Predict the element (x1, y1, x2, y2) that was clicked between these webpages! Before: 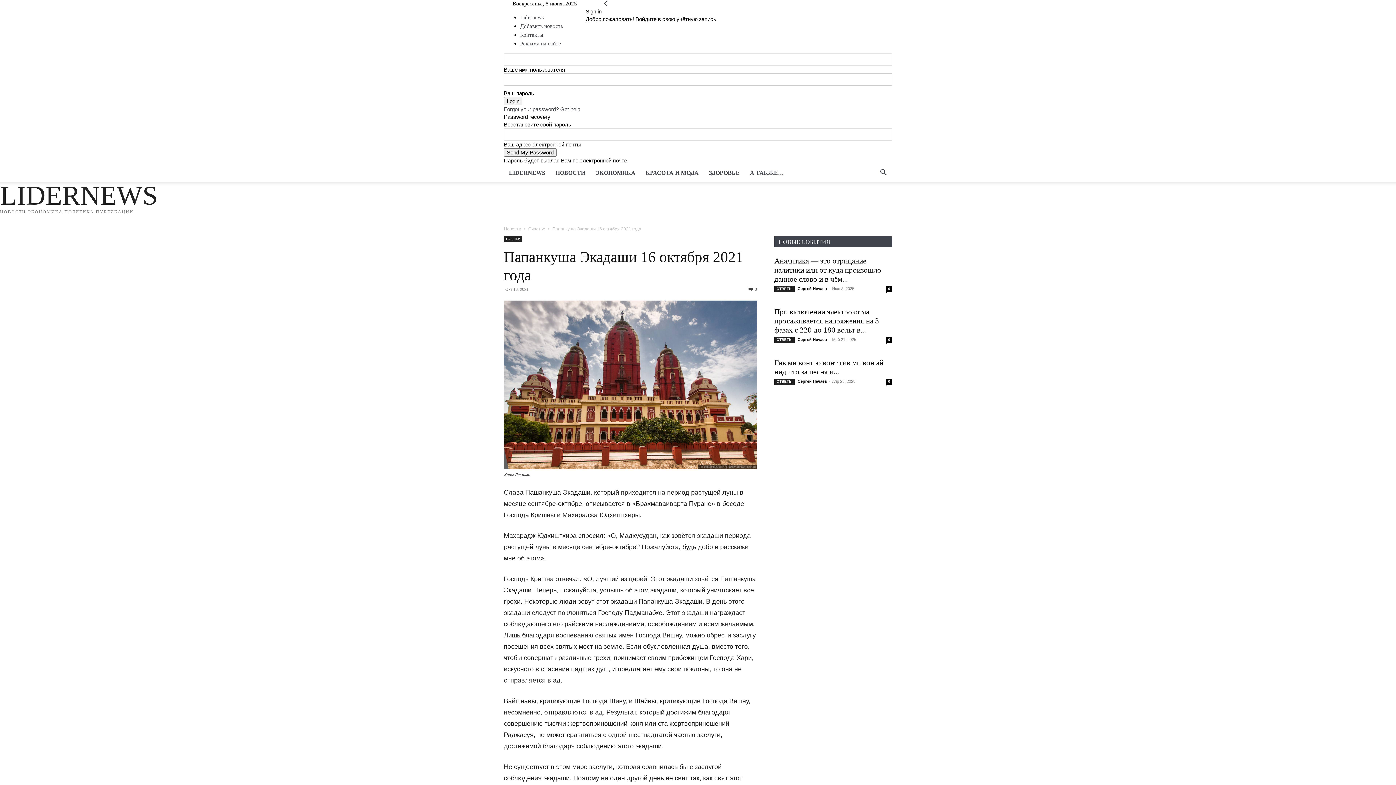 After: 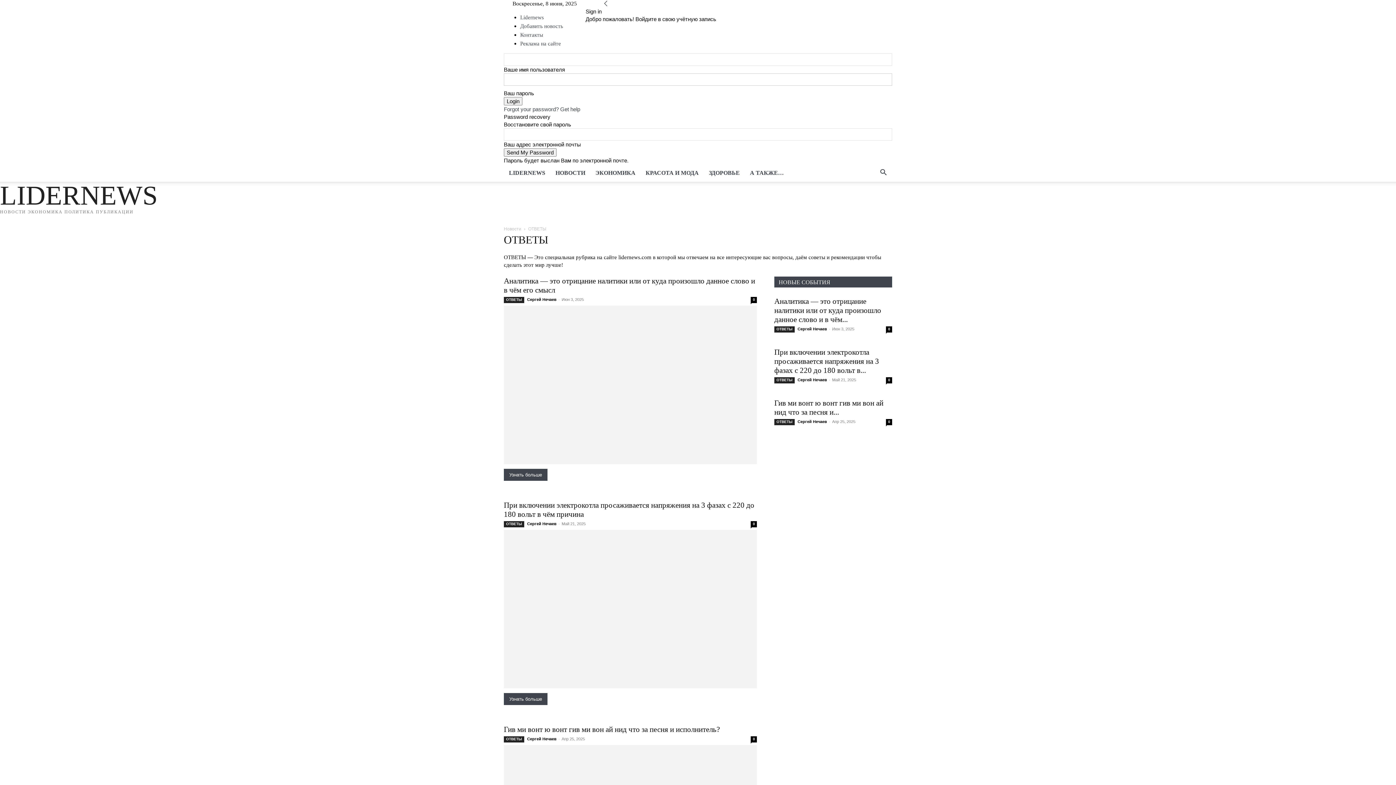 Action: label: ОТВЕТЫ bbox: (774, 378, 794, 385)